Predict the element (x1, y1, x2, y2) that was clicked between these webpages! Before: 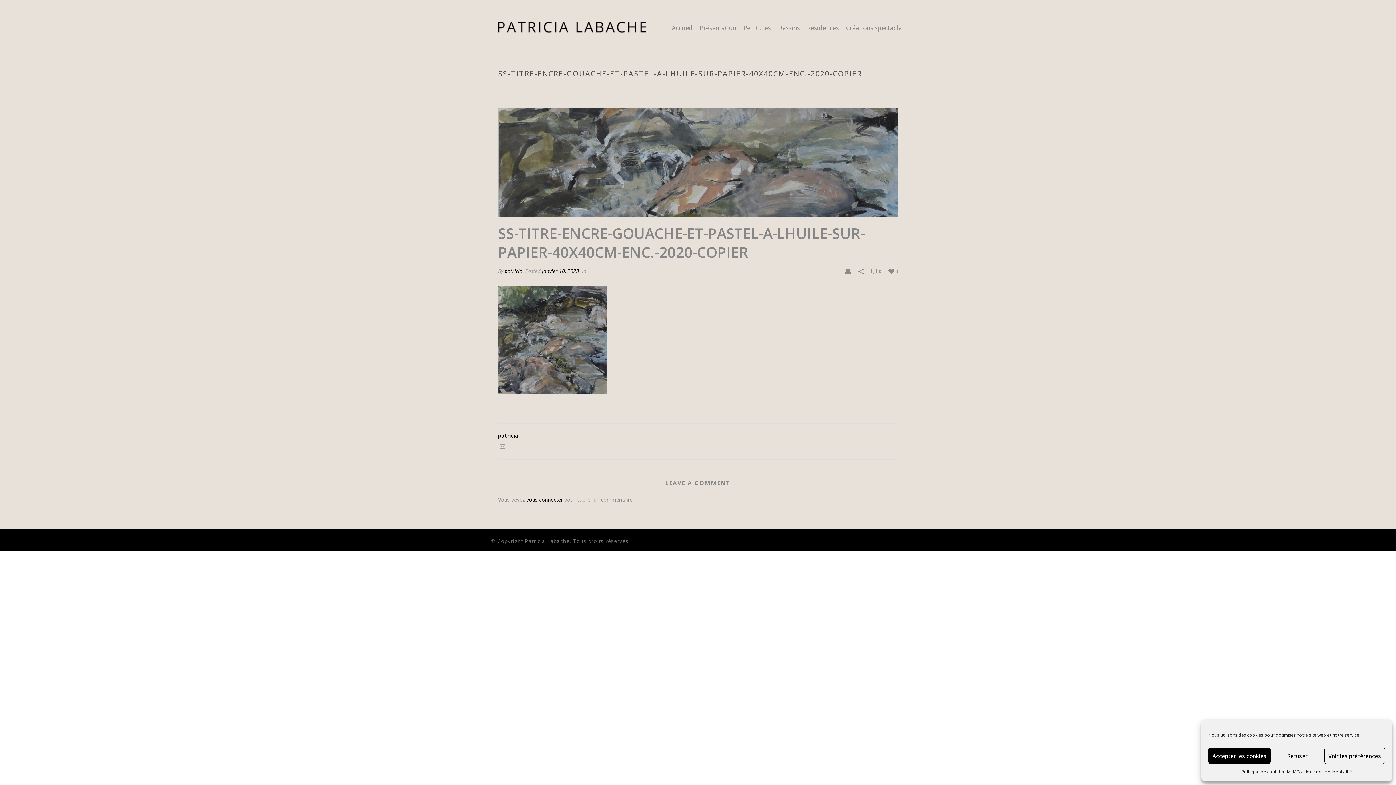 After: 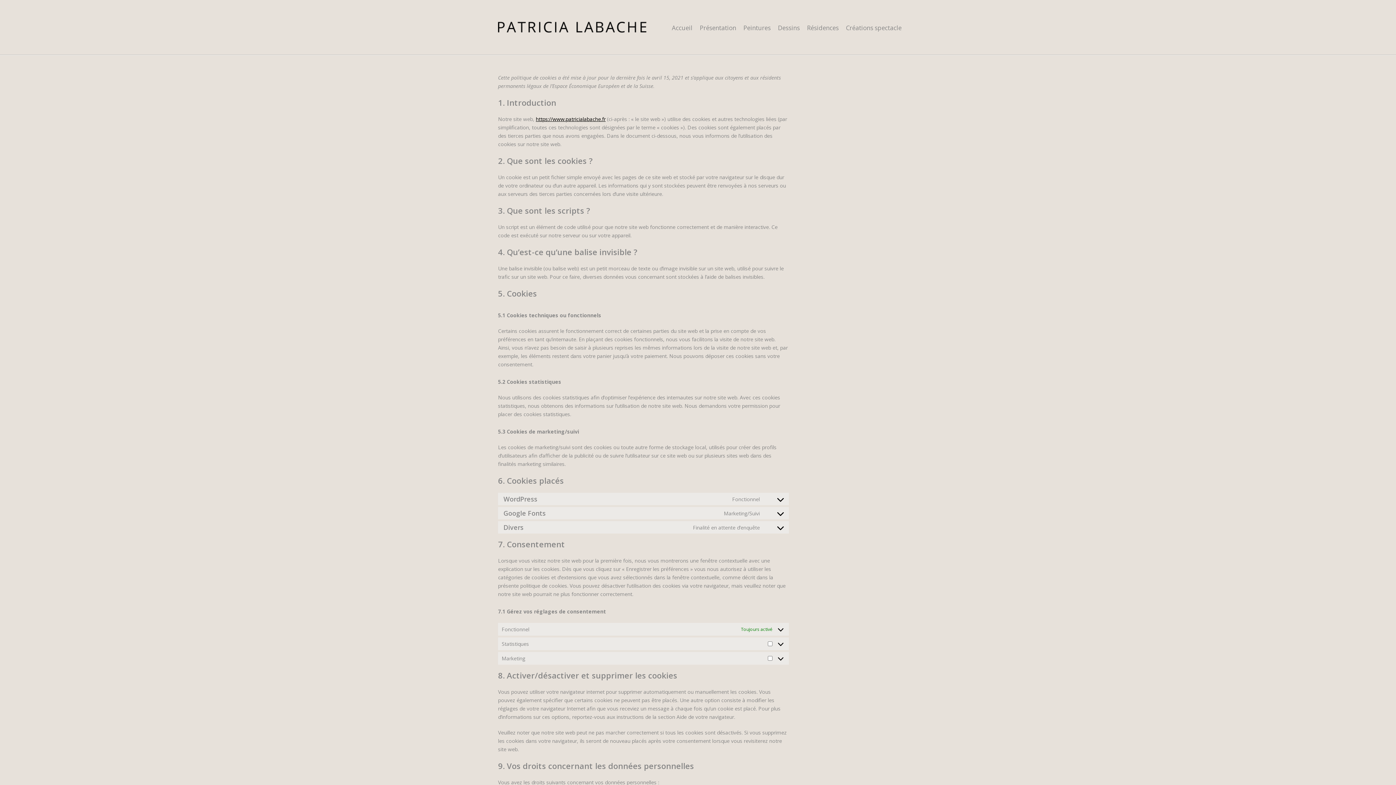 Action: label: Politique de confidentialité bbox: (1297, 768, 1352, 776)